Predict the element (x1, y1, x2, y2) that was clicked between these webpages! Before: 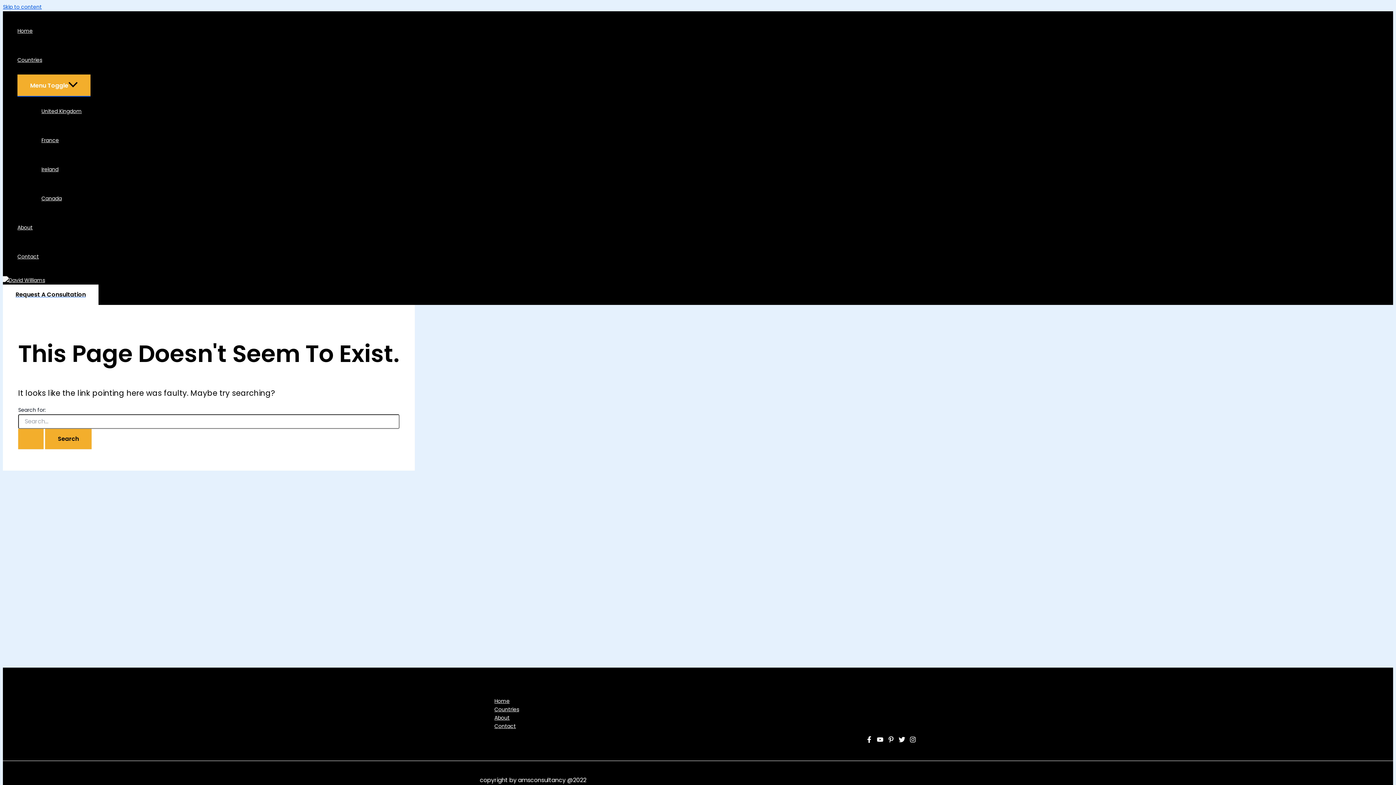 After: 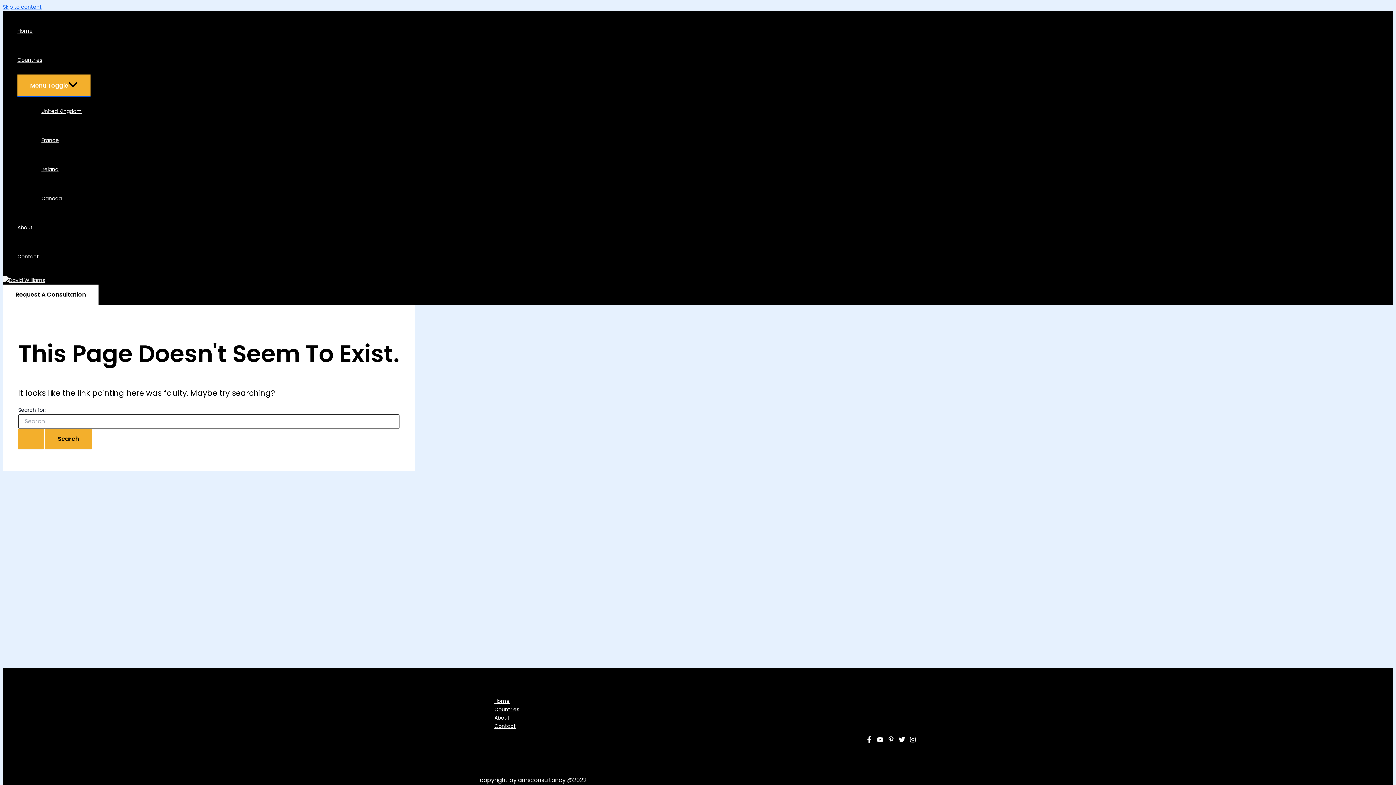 Action: label: YouTube bbox: (877, 737, 883, 745)